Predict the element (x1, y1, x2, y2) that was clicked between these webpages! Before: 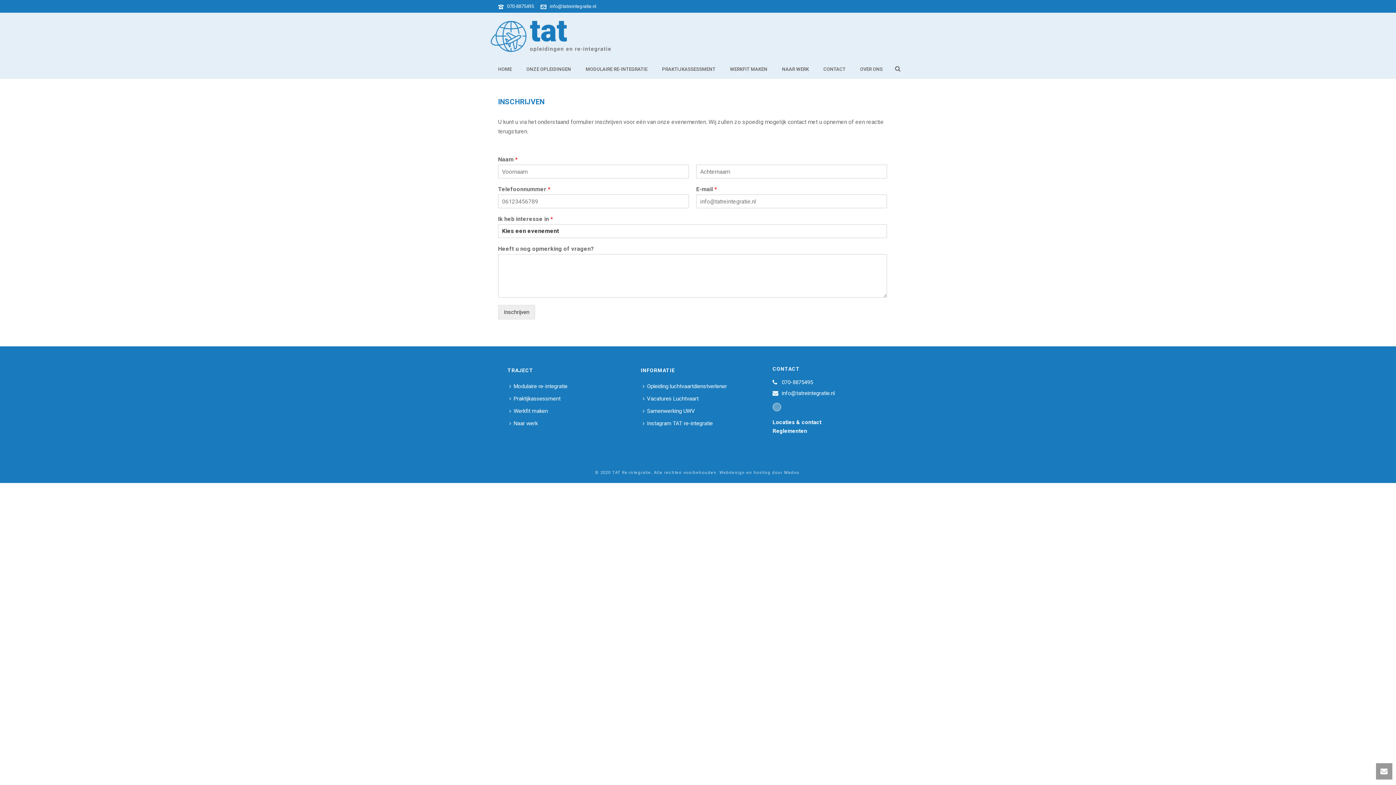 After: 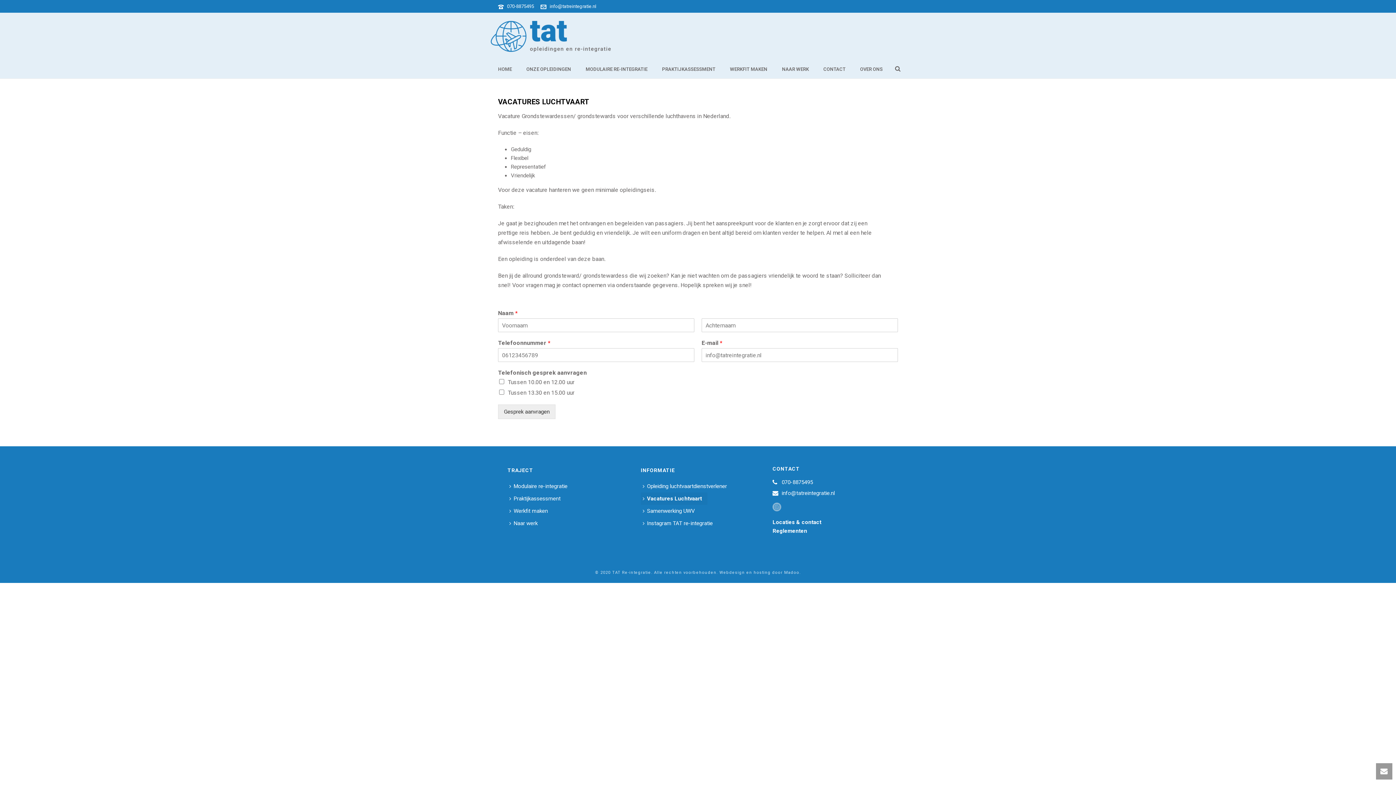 Action: label: Vacatures Luchtvaart bbox: (640, 392, 704, 405)